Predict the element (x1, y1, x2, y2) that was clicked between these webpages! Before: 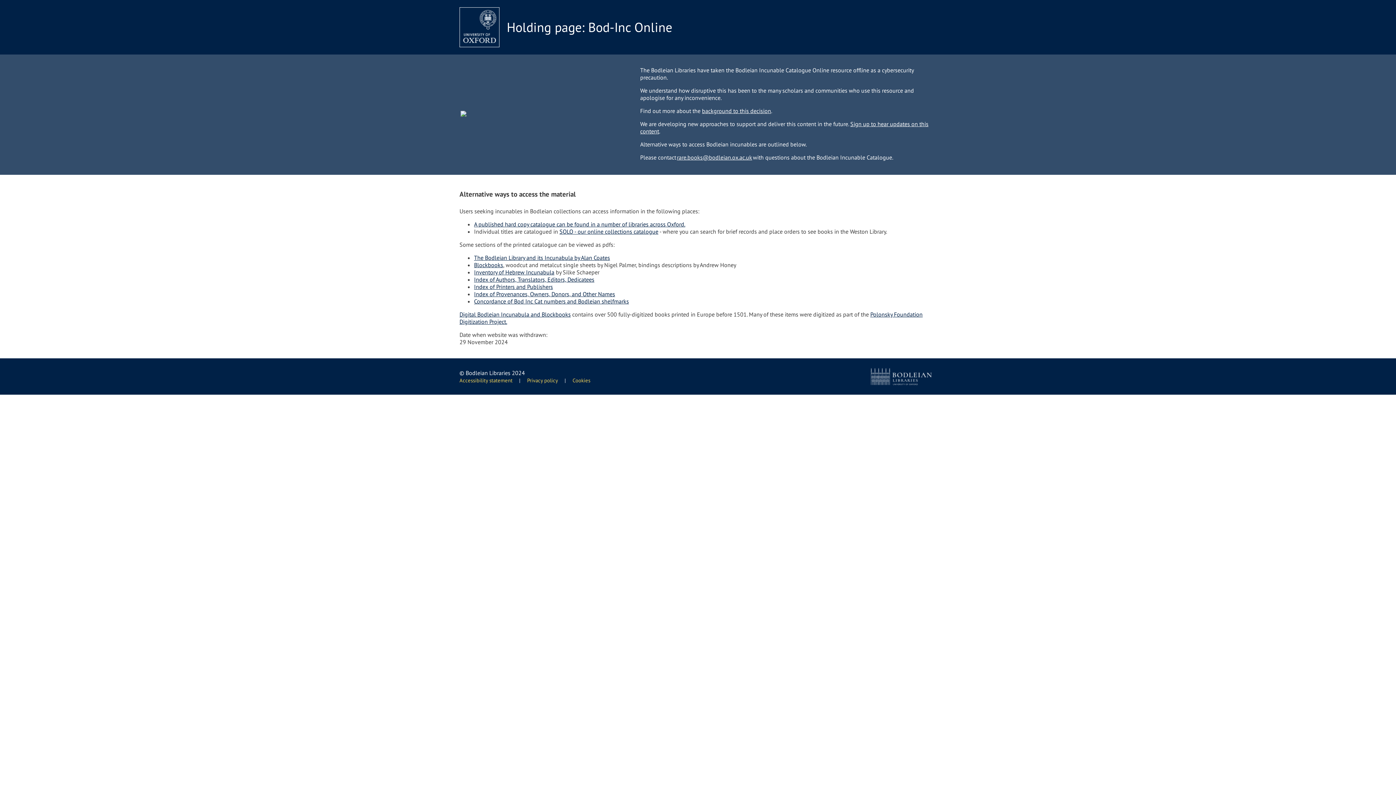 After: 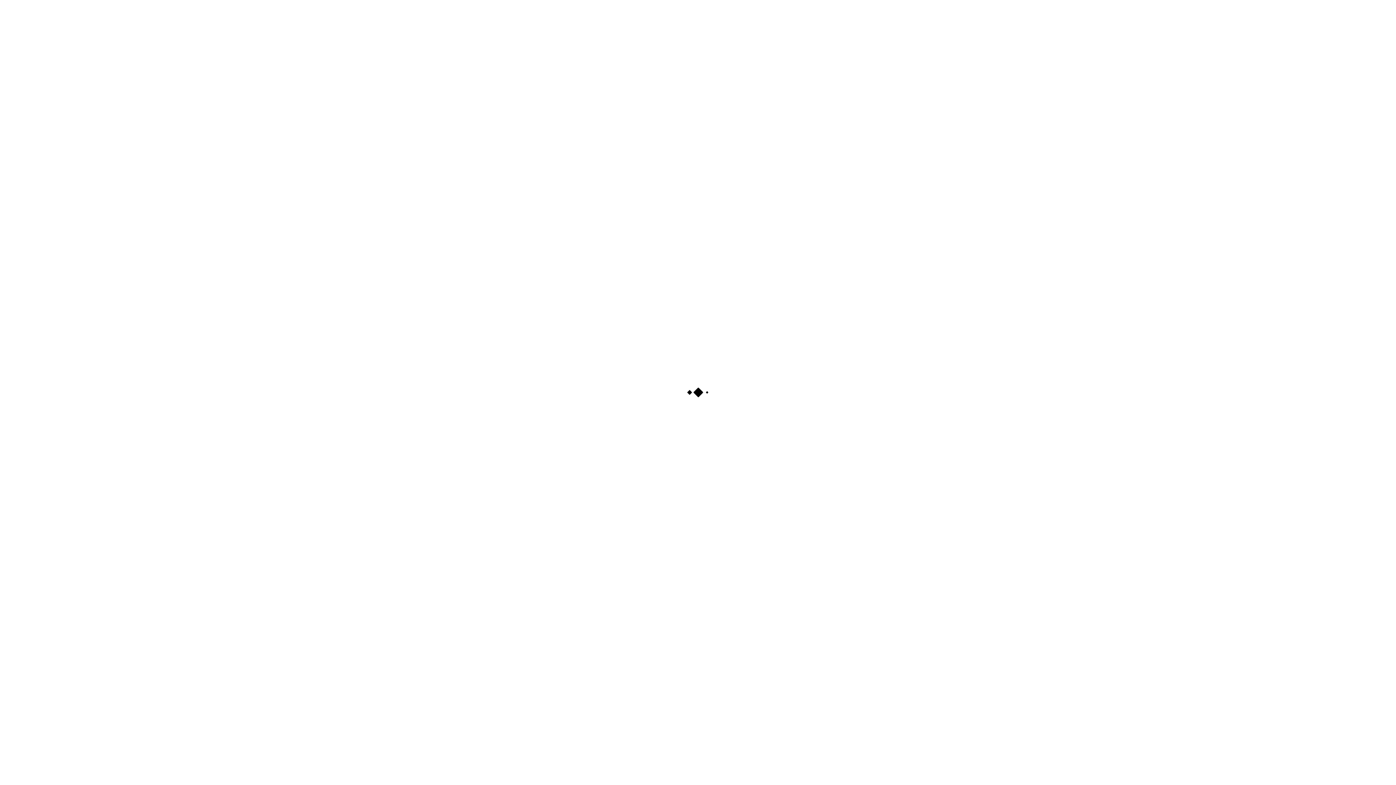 Action: bbox: (474, 220, 685, 228) label: A published hard copy catalogue can be found in a number of libraries across Oxford.